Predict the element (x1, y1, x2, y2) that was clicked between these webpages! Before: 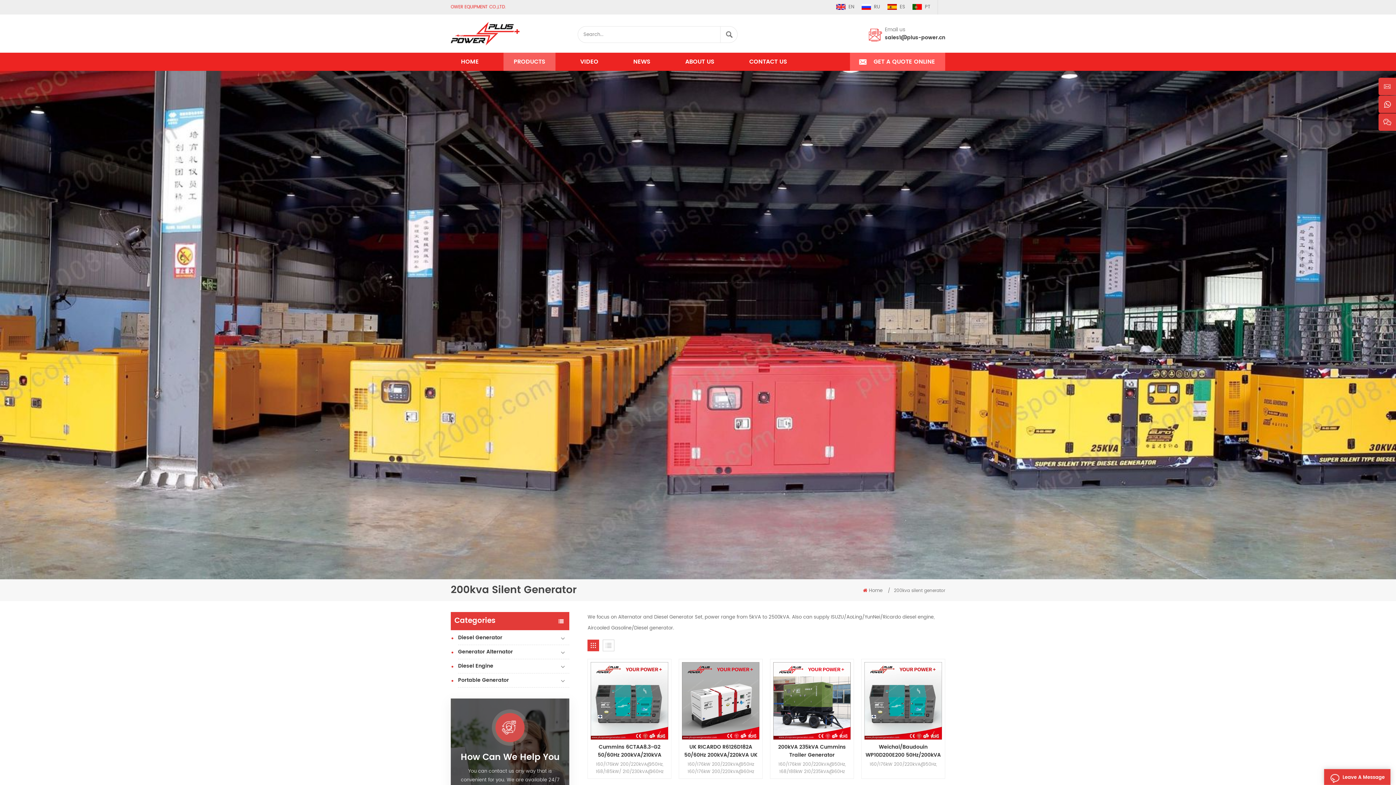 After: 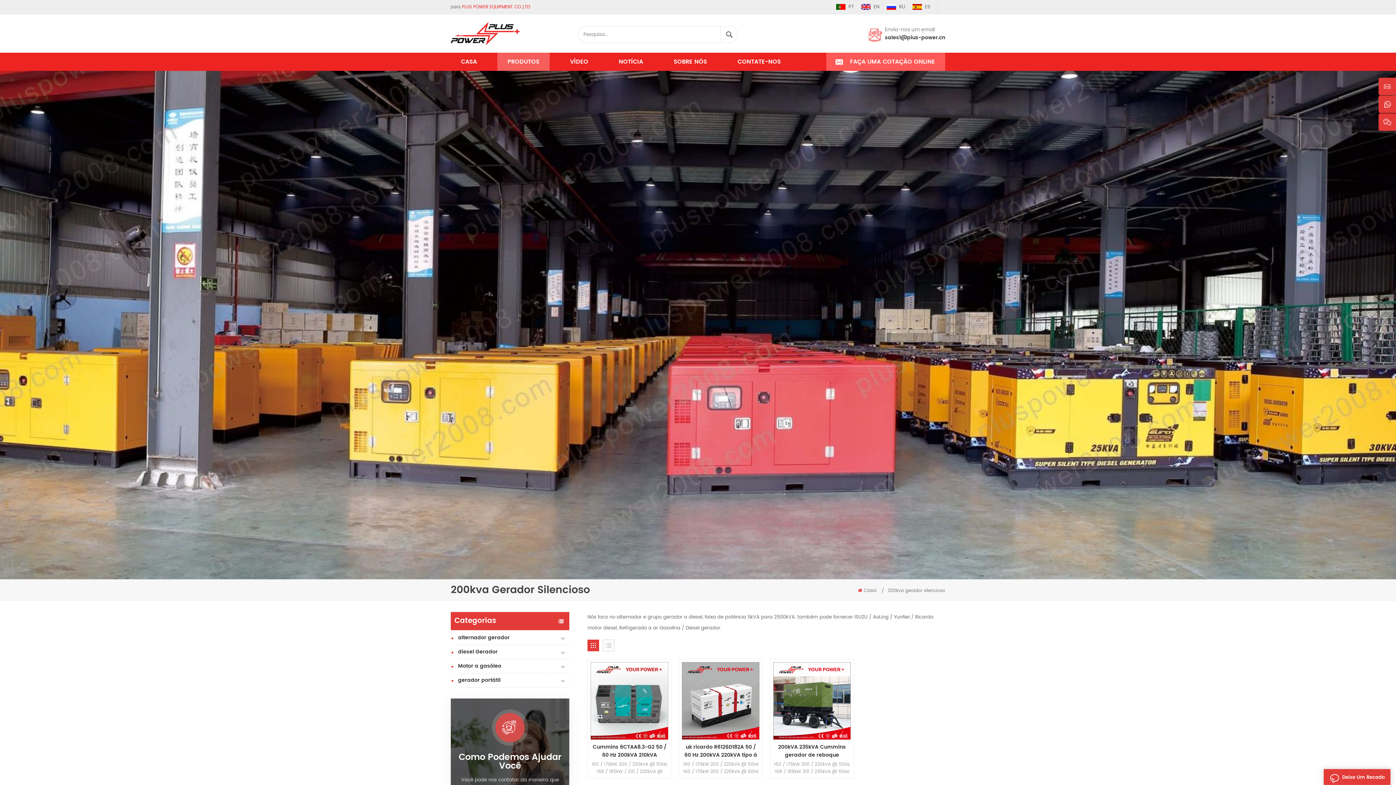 Action: bbox: (912, 0, 930, 14) label: PT